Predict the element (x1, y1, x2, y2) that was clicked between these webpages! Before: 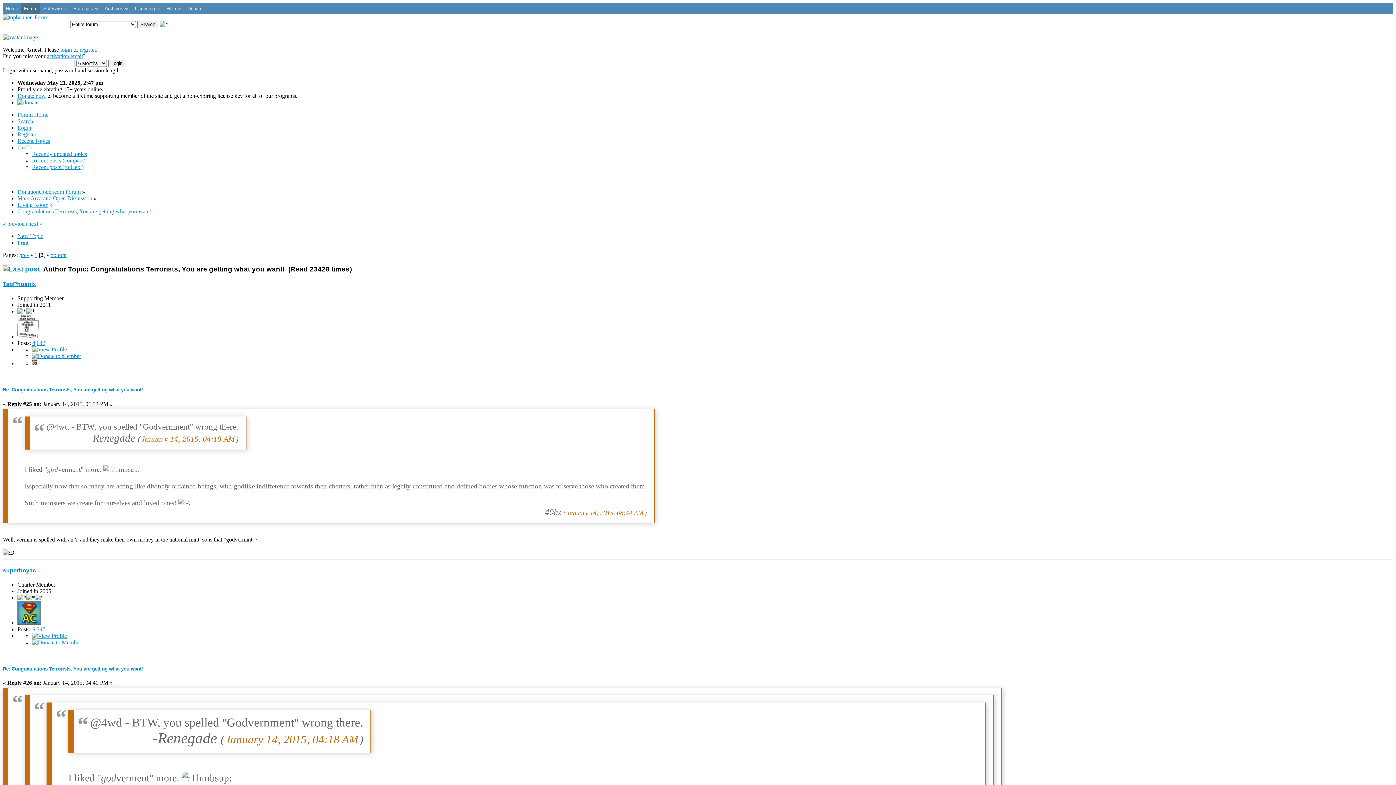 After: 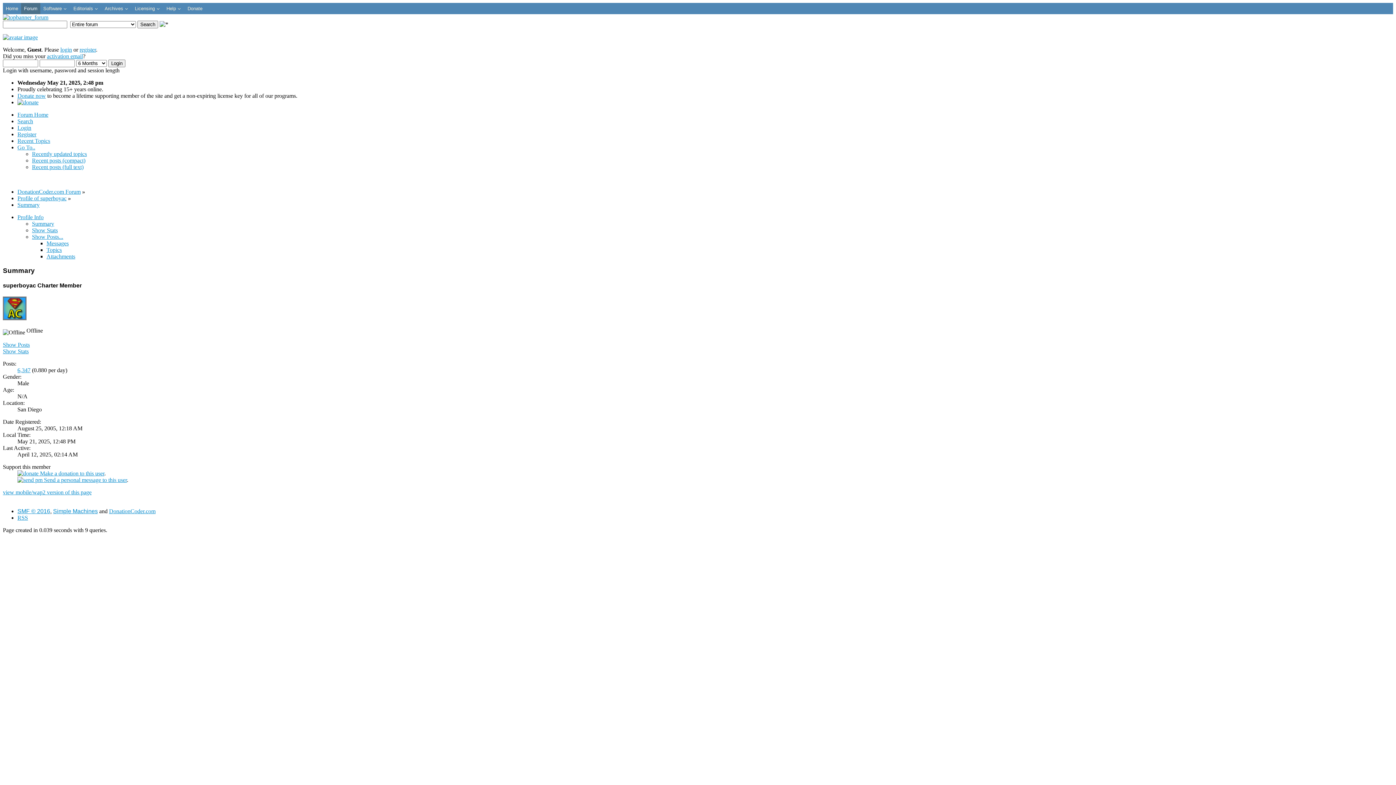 Action: bbox: (2, 567, 36, 573) label: superboyac